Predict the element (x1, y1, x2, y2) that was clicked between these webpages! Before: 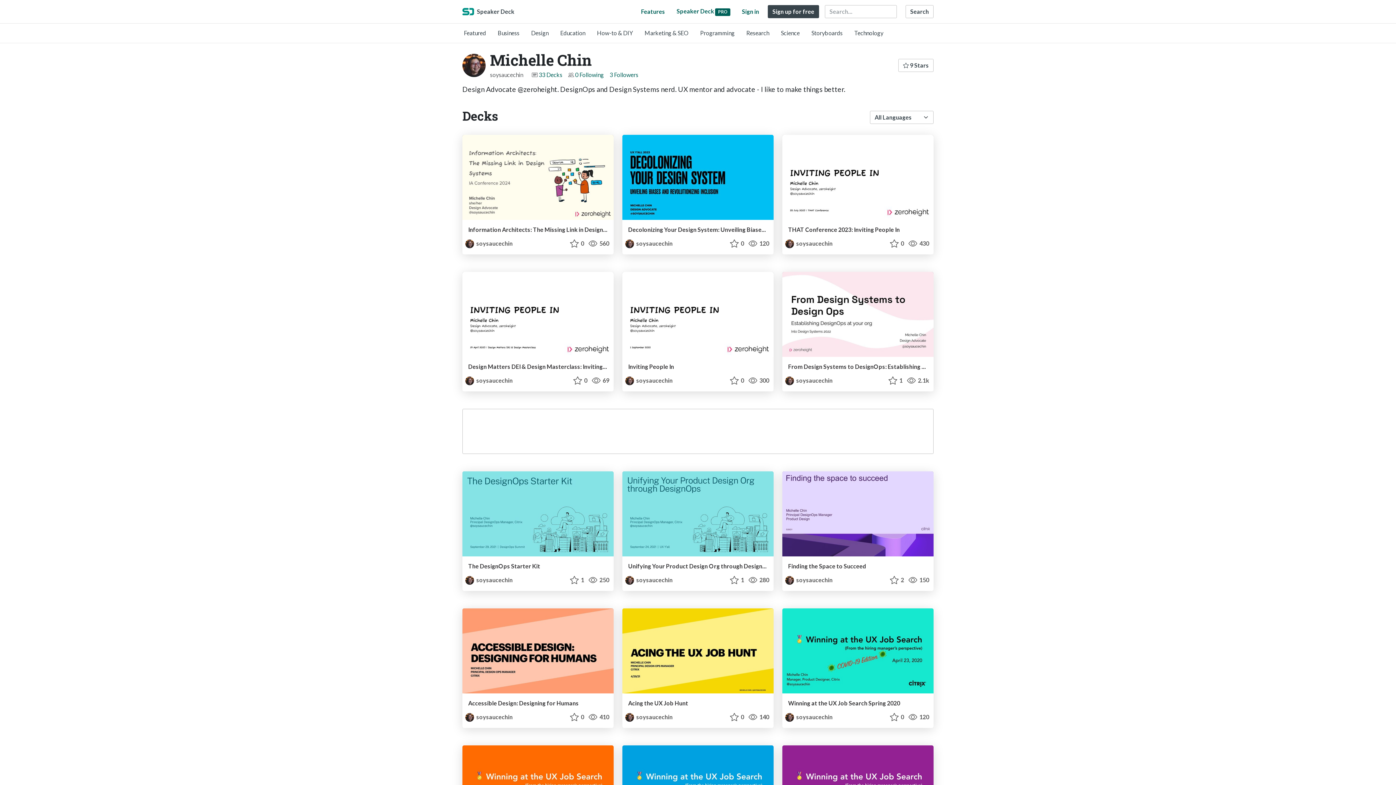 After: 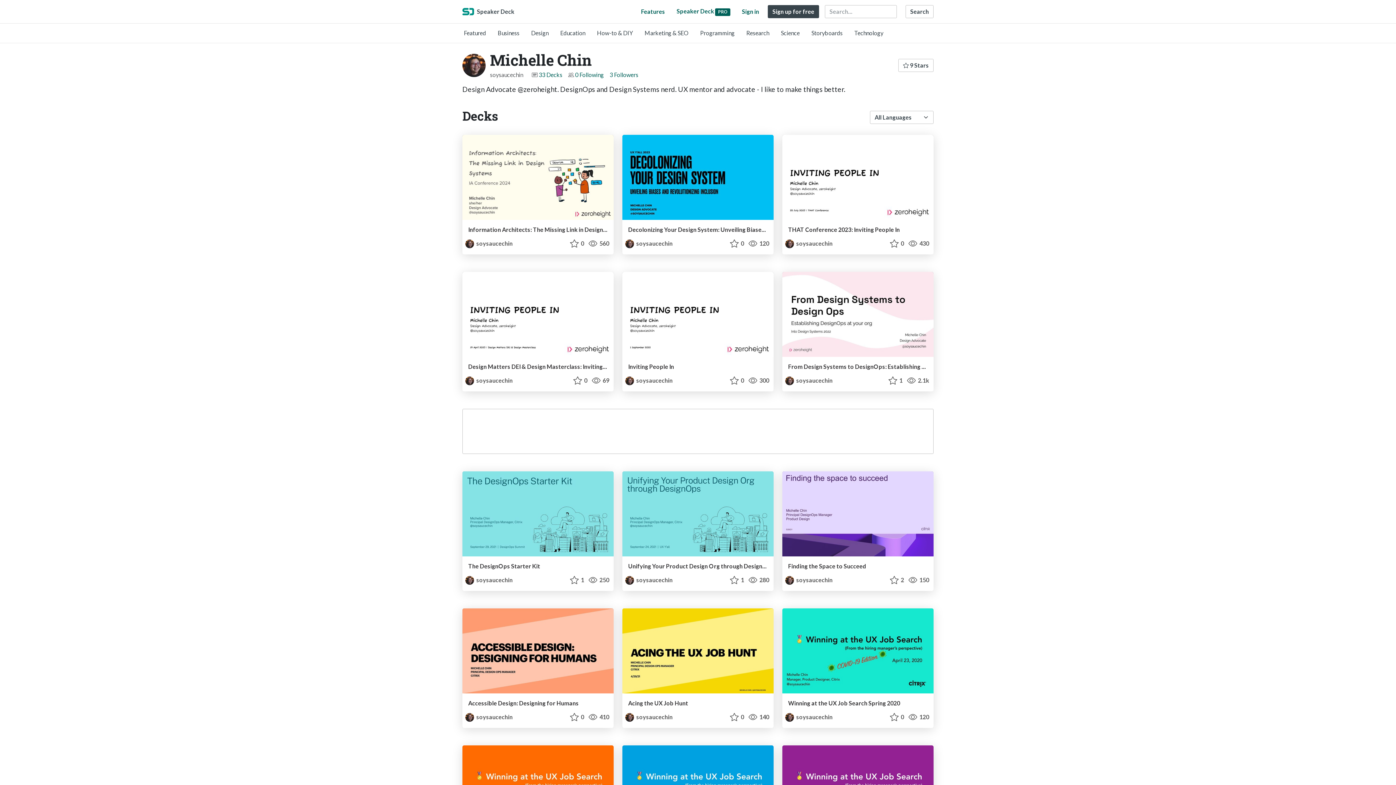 Action: label: Michelle Chin profile bbox: (625, 377, 672, 383)